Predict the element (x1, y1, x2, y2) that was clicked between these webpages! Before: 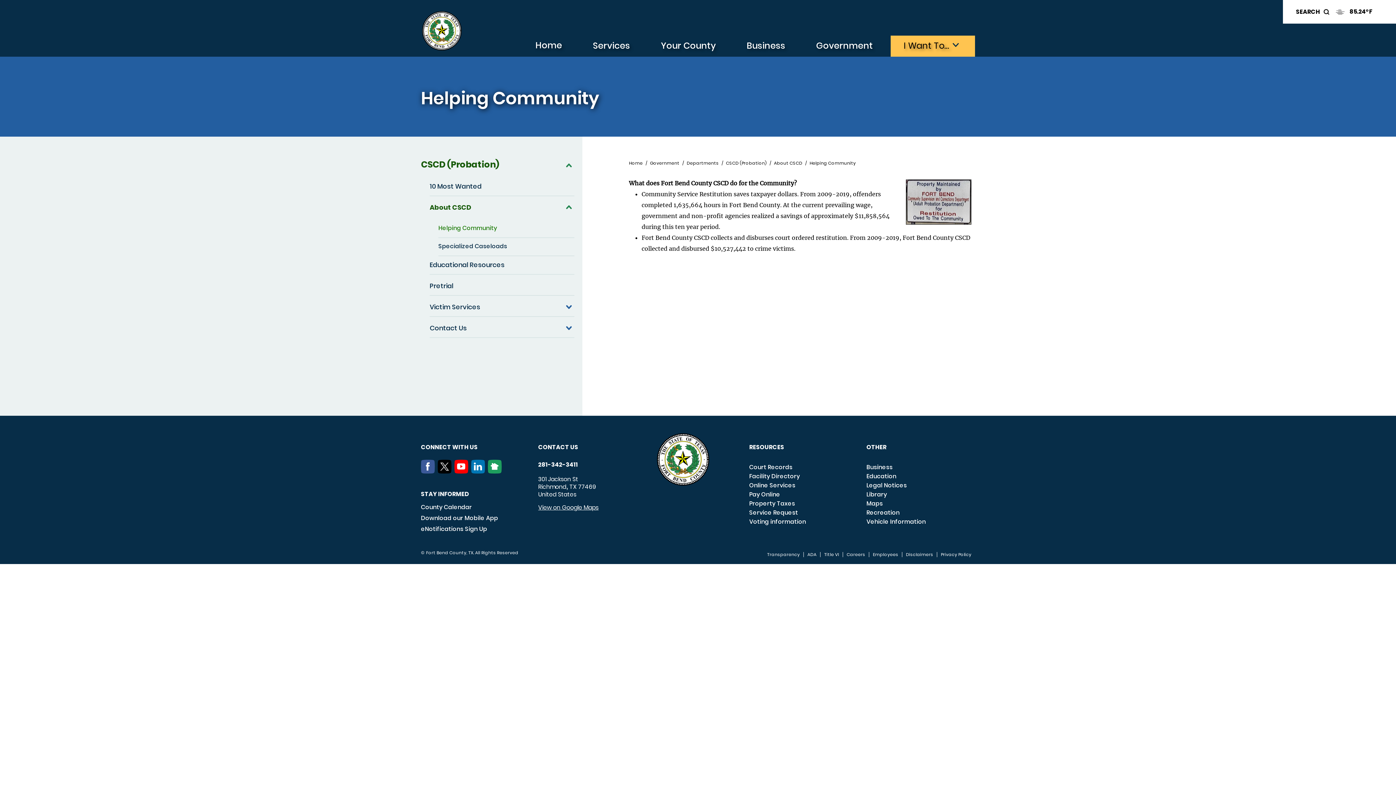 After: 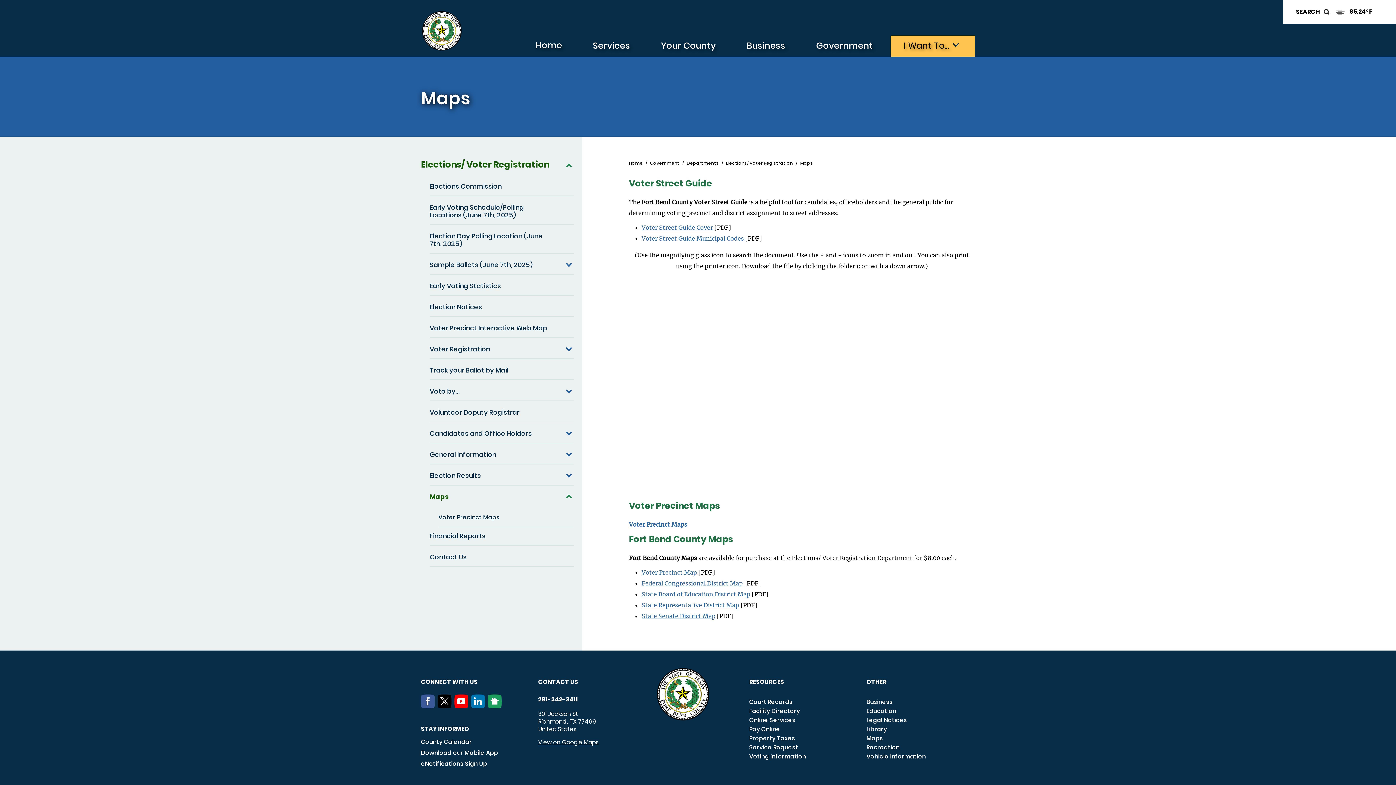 Action: label: Maps bbox: (866, 499, 883, 508)